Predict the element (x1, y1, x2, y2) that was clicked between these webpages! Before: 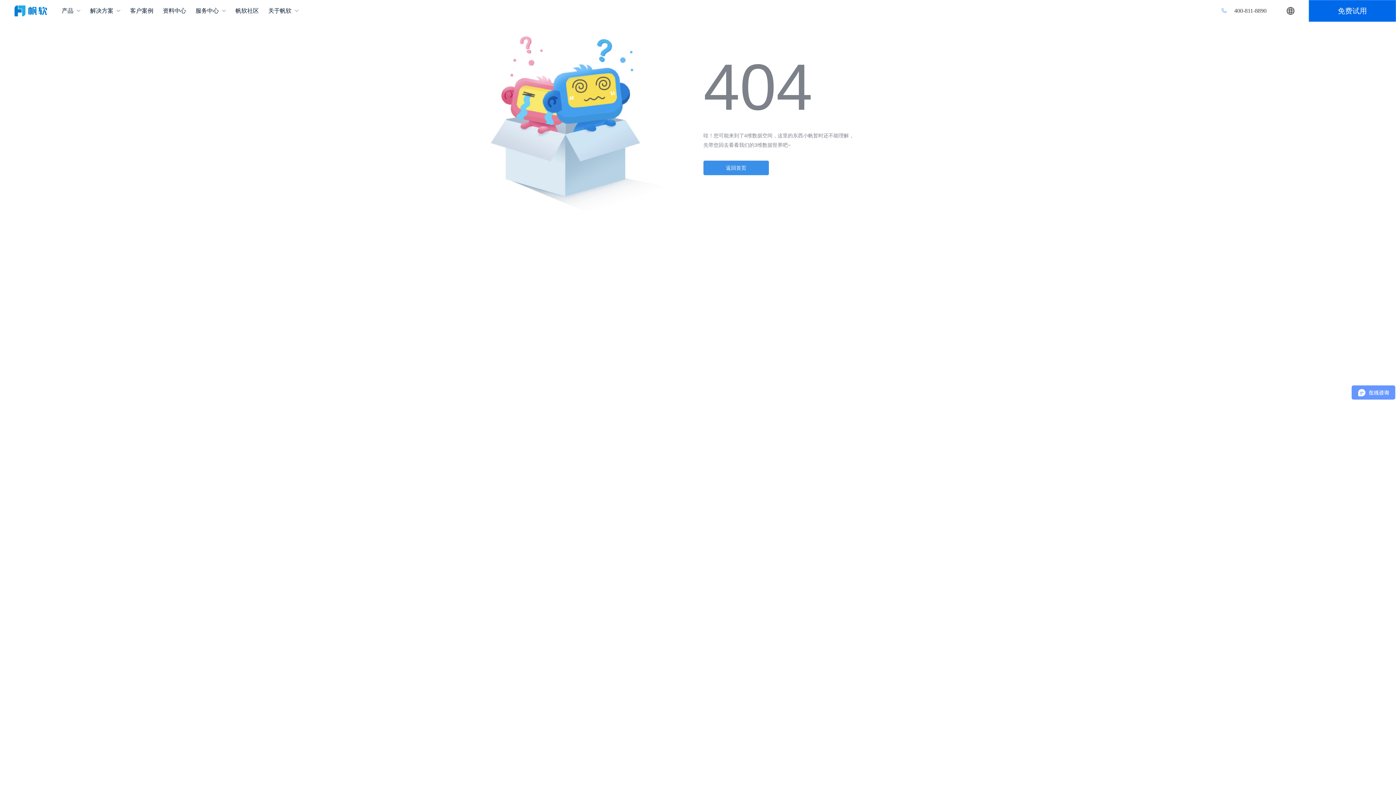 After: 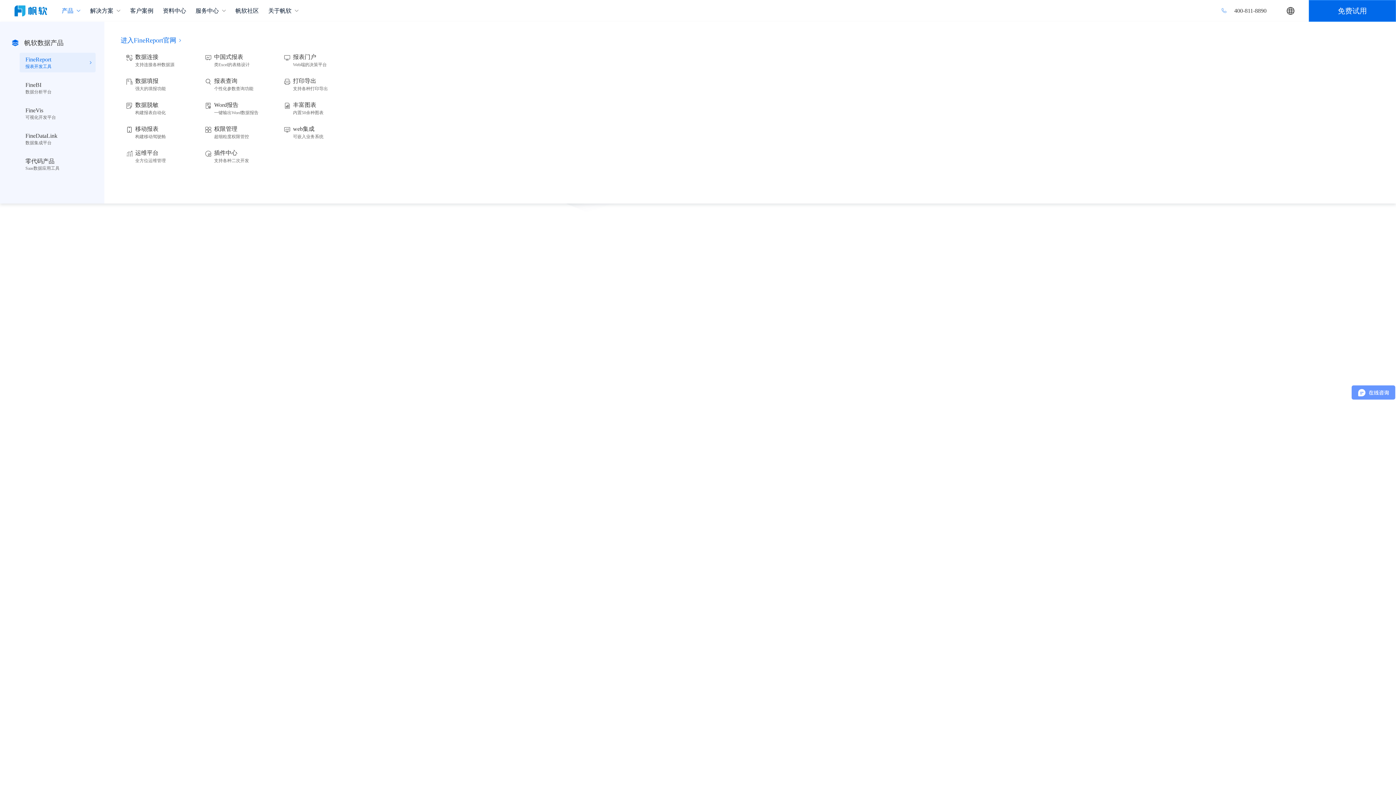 Action: bbox: (61, 6, 90, 14) label: 产品 